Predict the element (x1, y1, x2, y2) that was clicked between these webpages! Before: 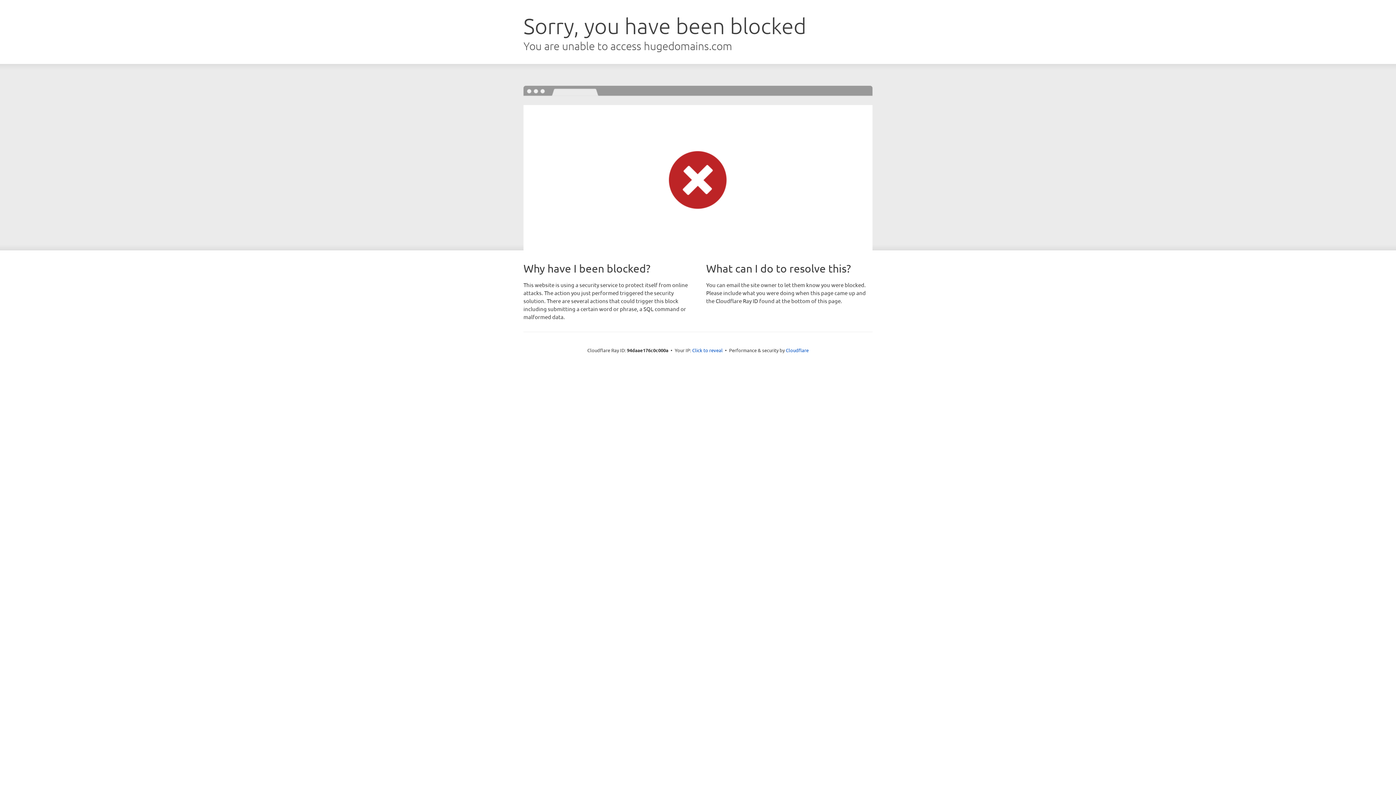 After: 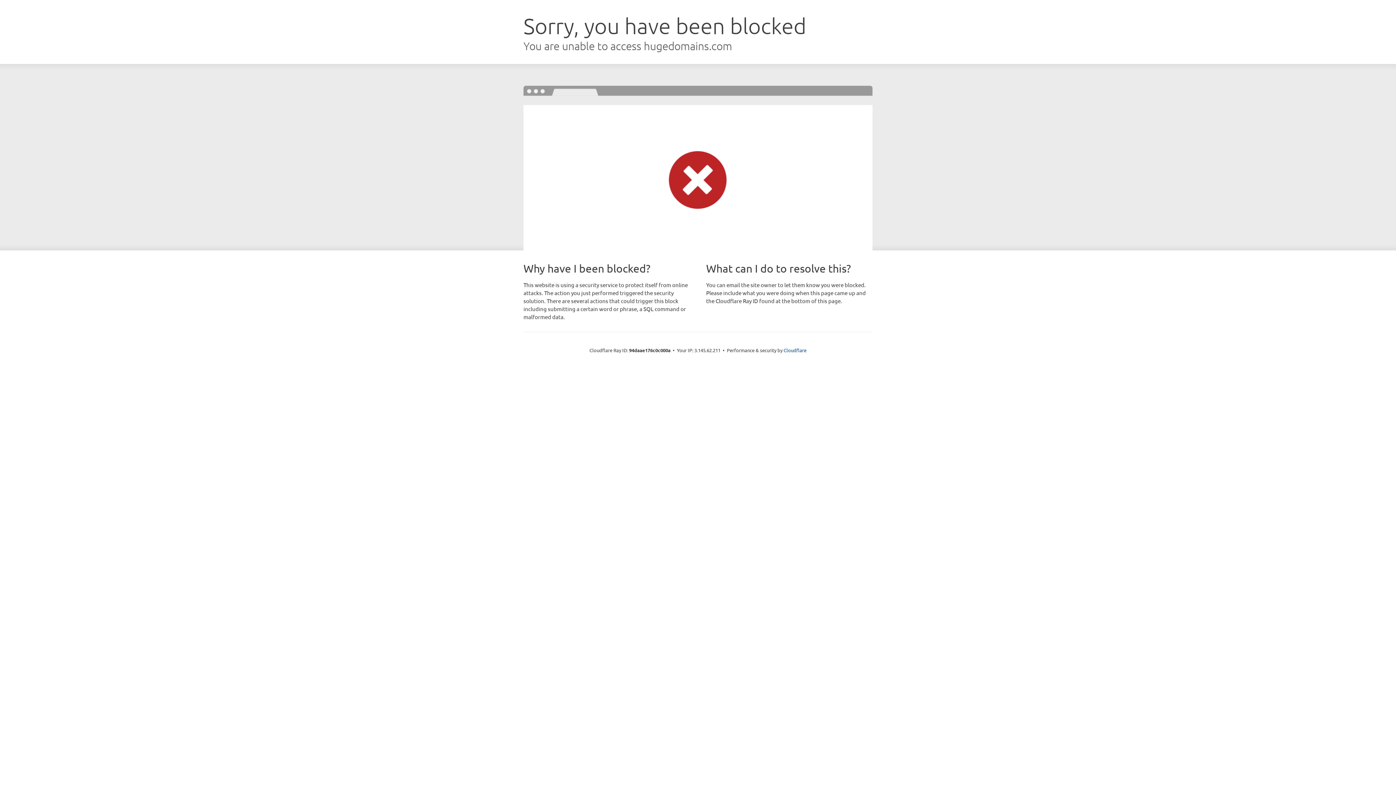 Action: label: Click to reveal bbox: (692, 346, 722, 353)